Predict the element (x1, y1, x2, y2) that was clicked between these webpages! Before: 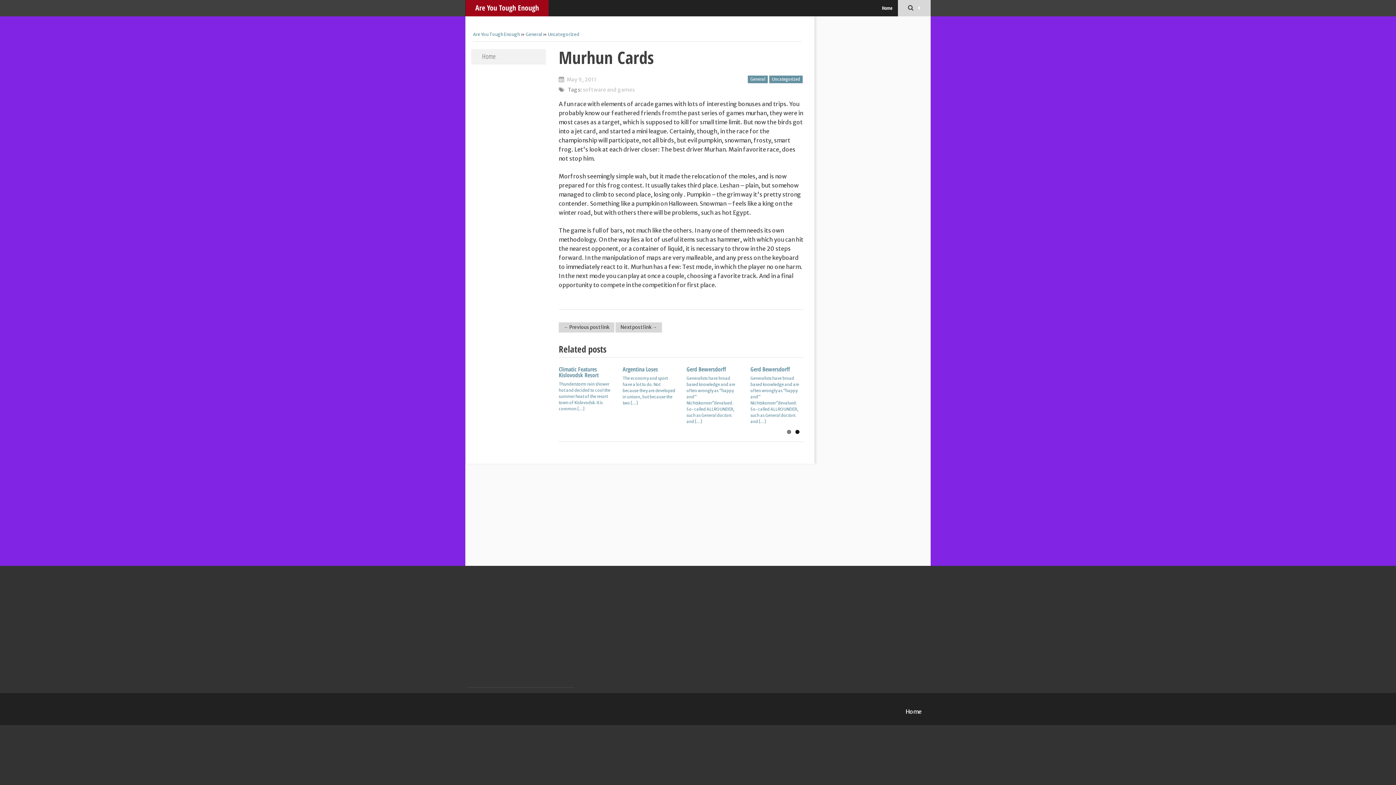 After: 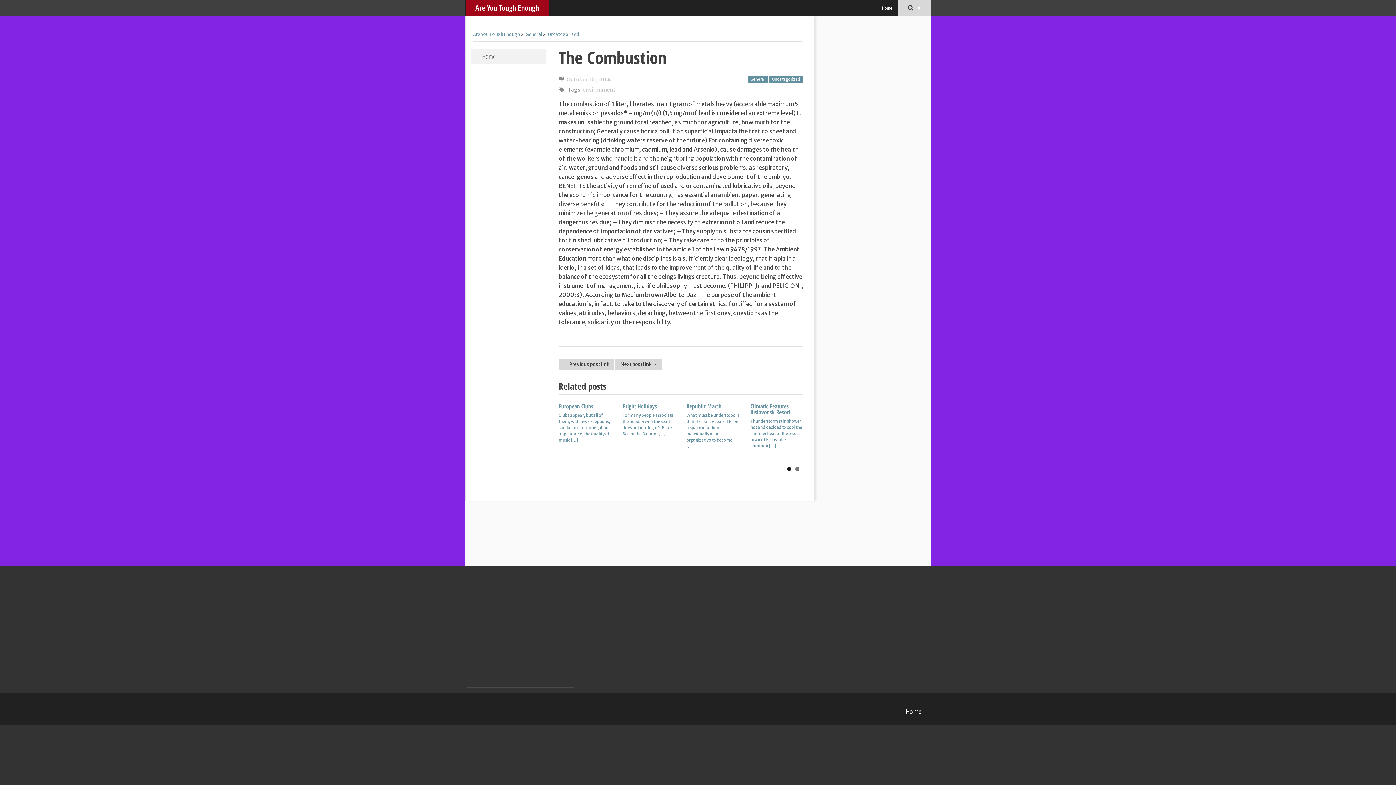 Action: label: The combustion of 1 liter, liberates in air 1 gram of metals heavy (acceptable maximum 5 metal emission pesados* = […] bbox: (558, 363, 611, 406)